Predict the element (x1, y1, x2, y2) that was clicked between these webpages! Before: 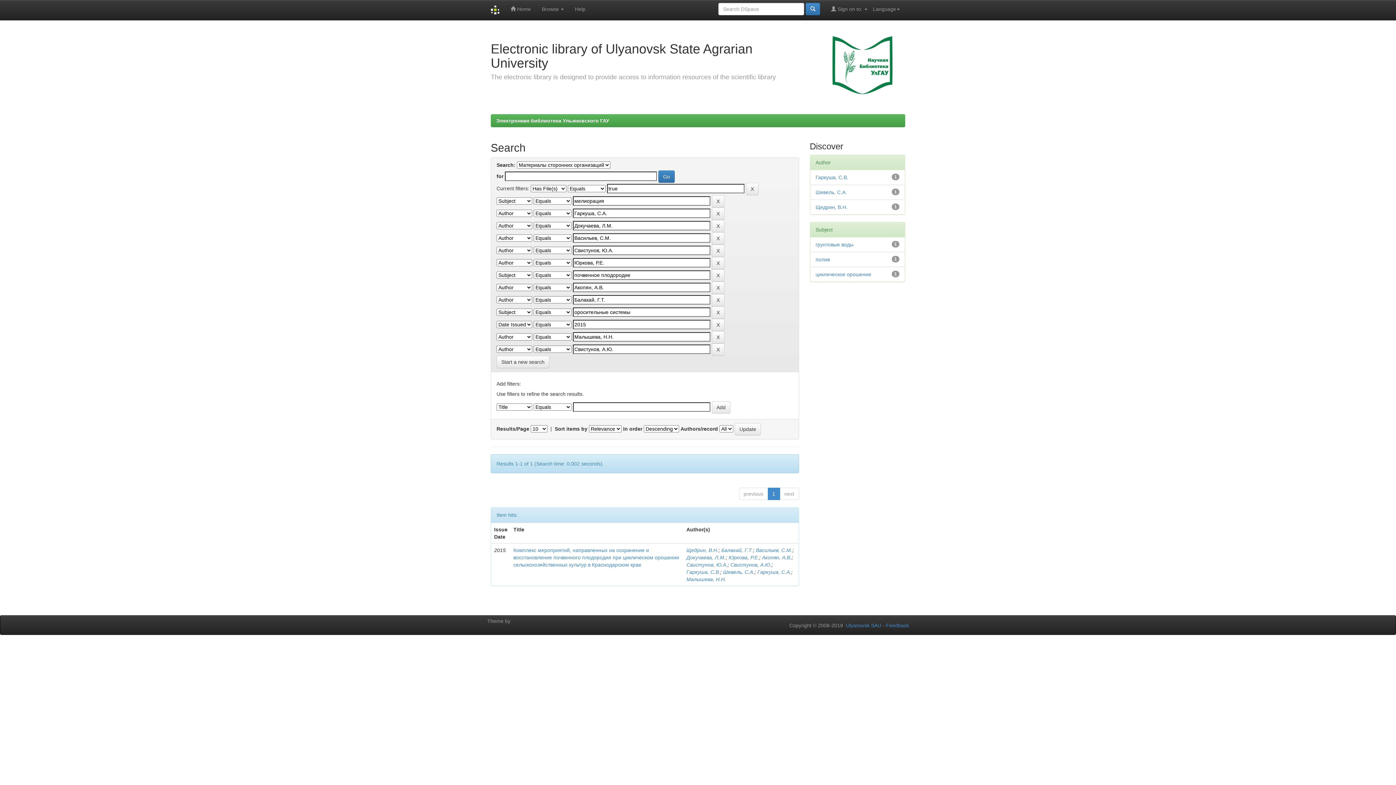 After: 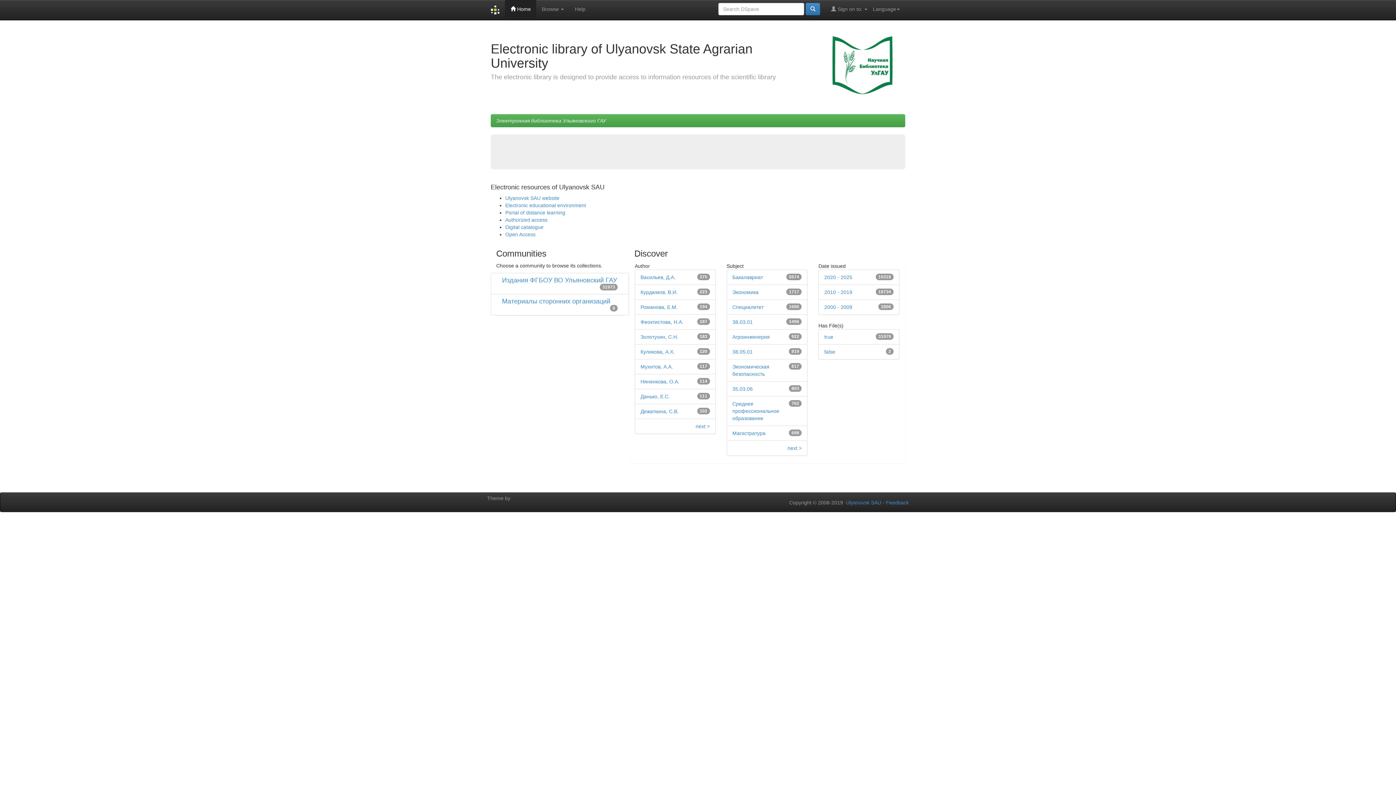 Action: bbox: (496, 117, 609, 123) label: Электронная библиотека Ульяновского ГАУ